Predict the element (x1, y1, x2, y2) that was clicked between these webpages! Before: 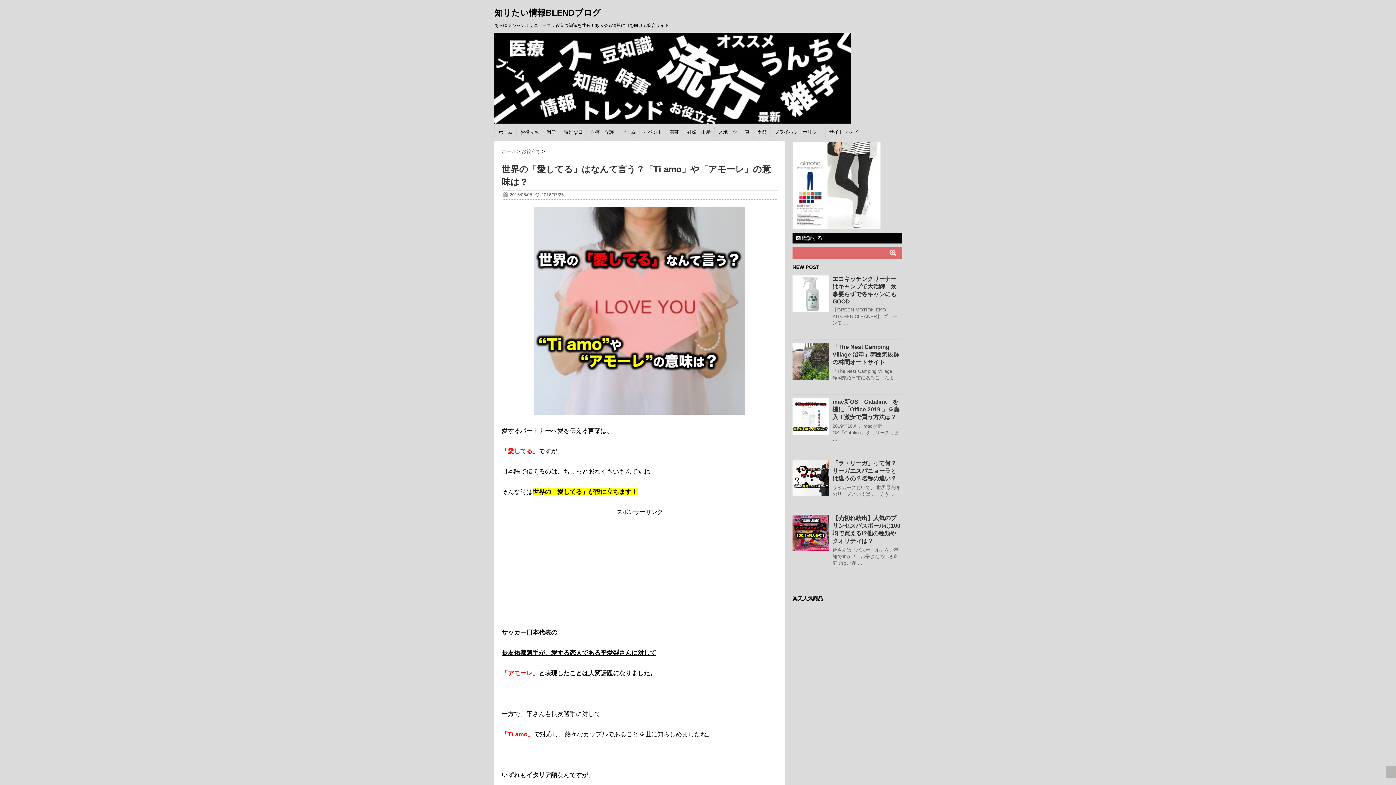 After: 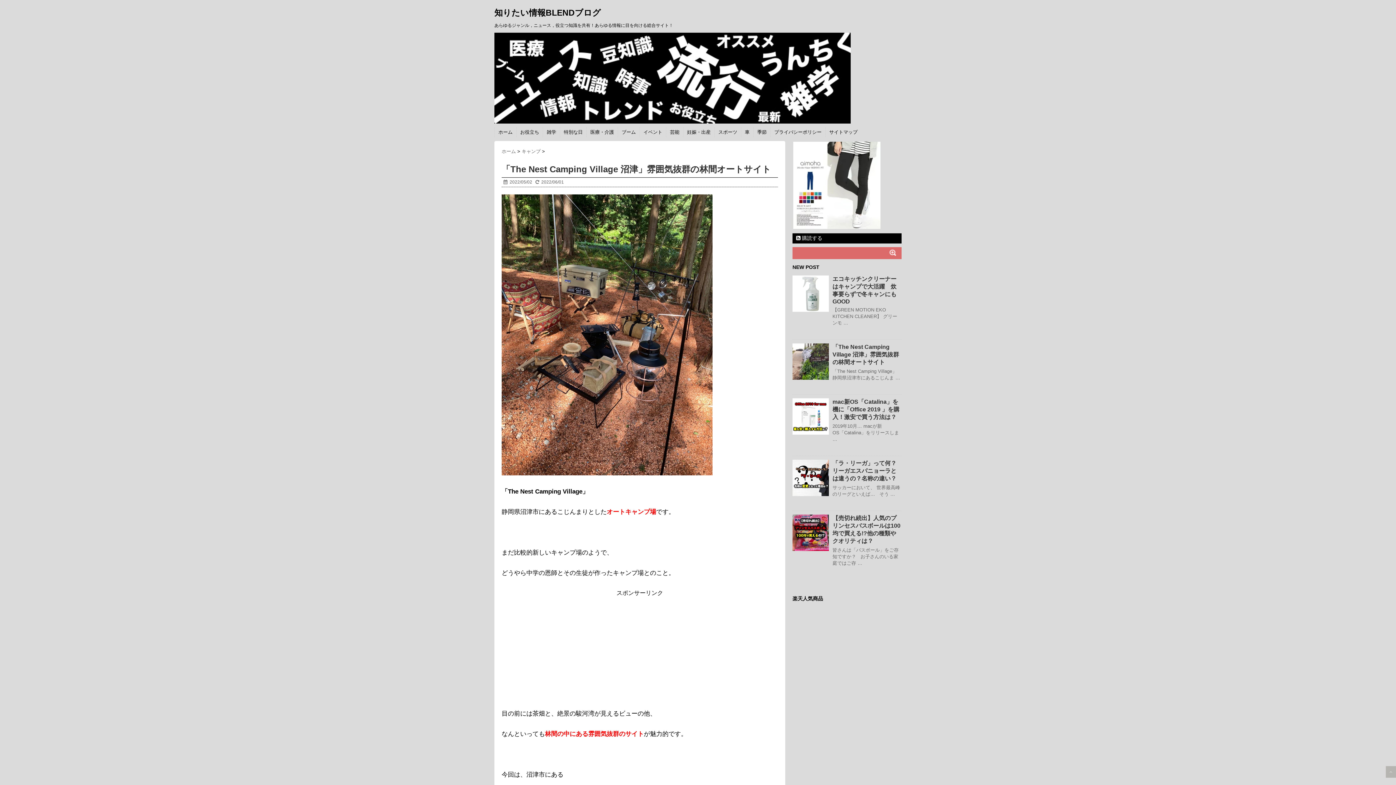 Action: bbox: (832, 344, 899, 365) label: 「The Nest Camping Village 沼津」雰囲気抜群の林間オートサイト